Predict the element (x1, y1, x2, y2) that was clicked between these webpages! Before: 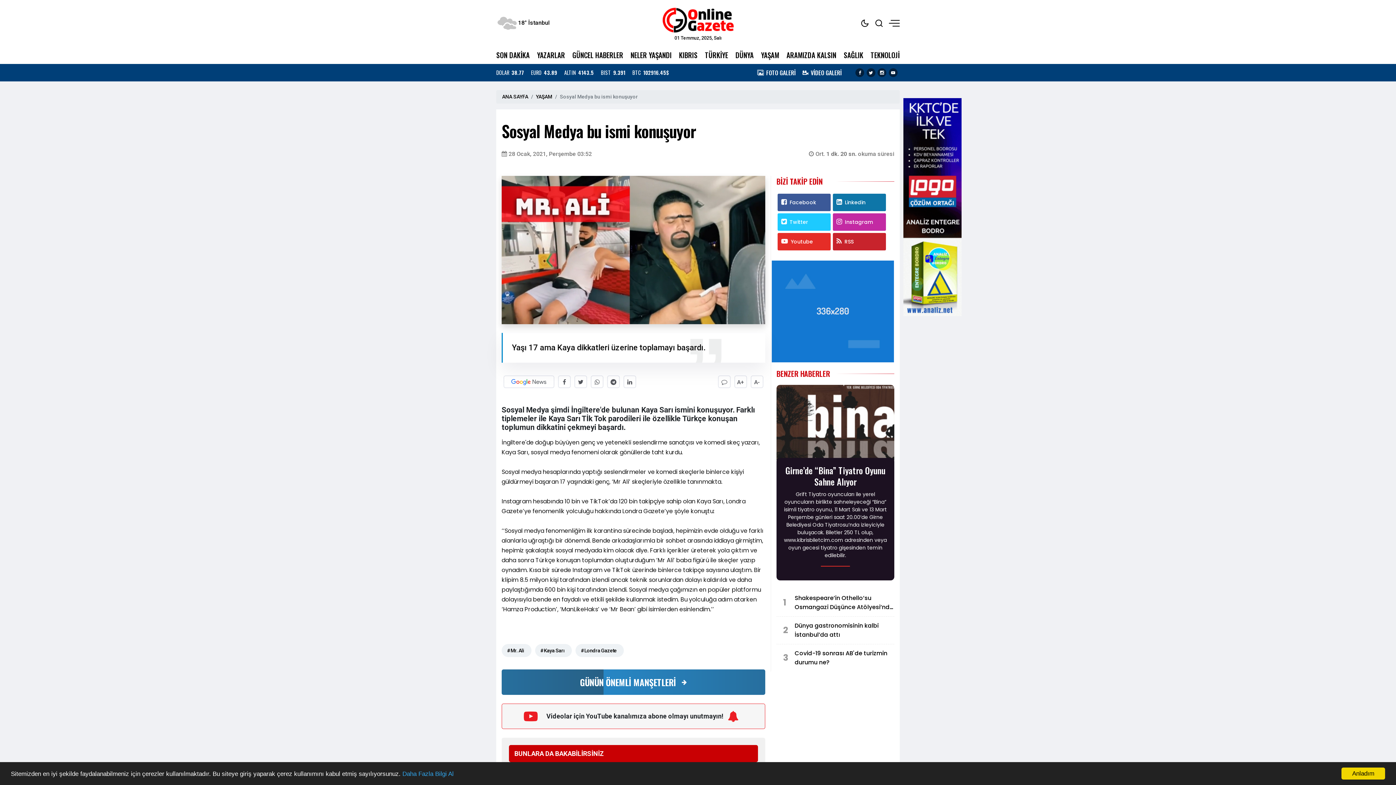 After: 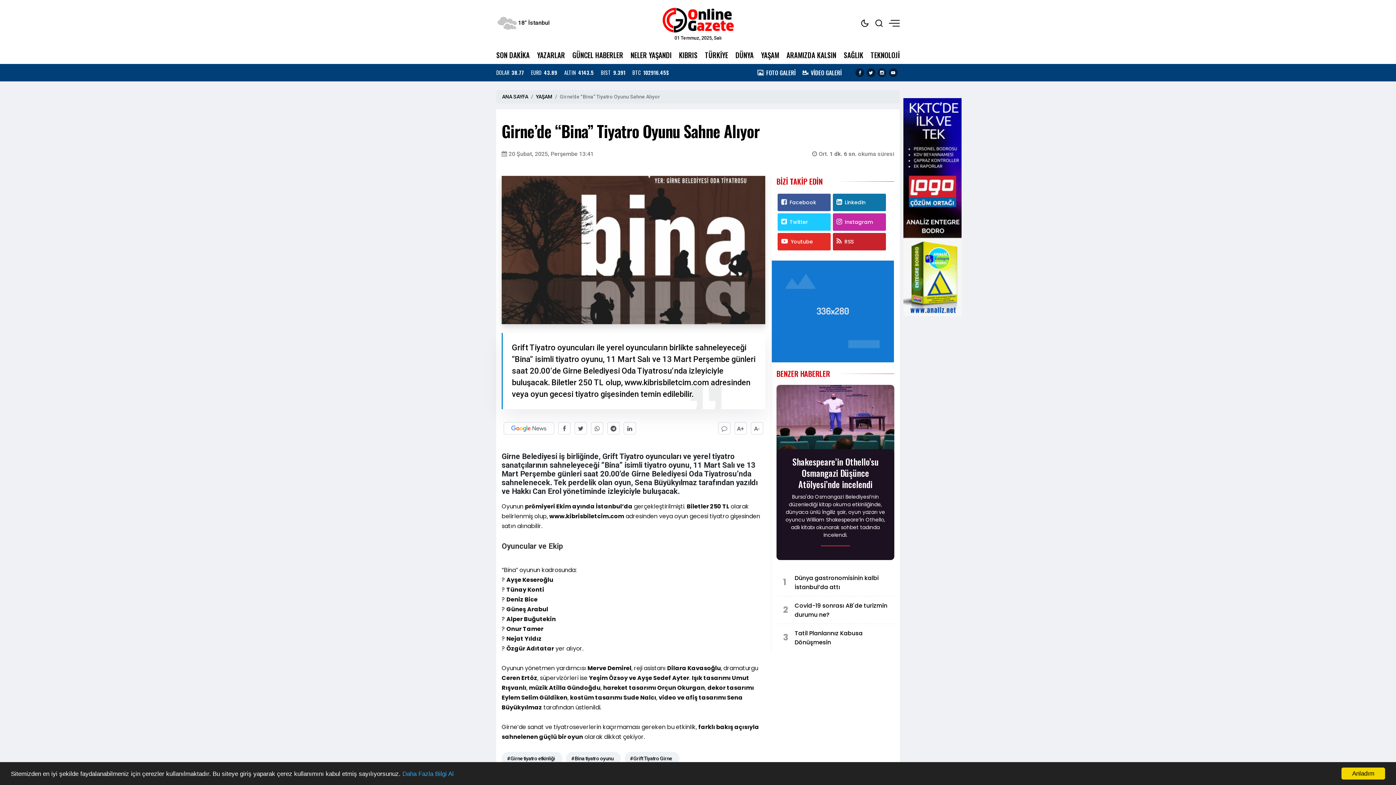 Action: bbox: (776, 420, 894, 427)